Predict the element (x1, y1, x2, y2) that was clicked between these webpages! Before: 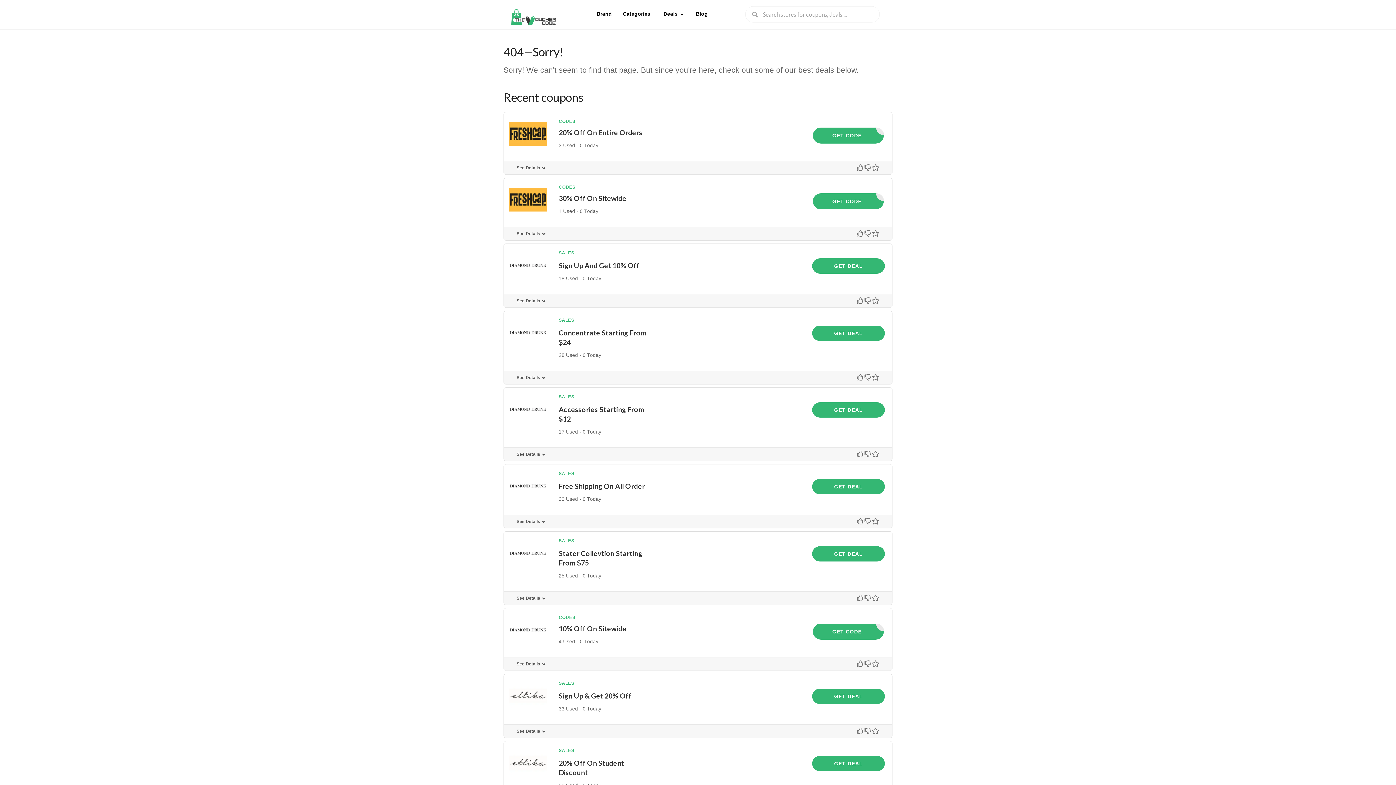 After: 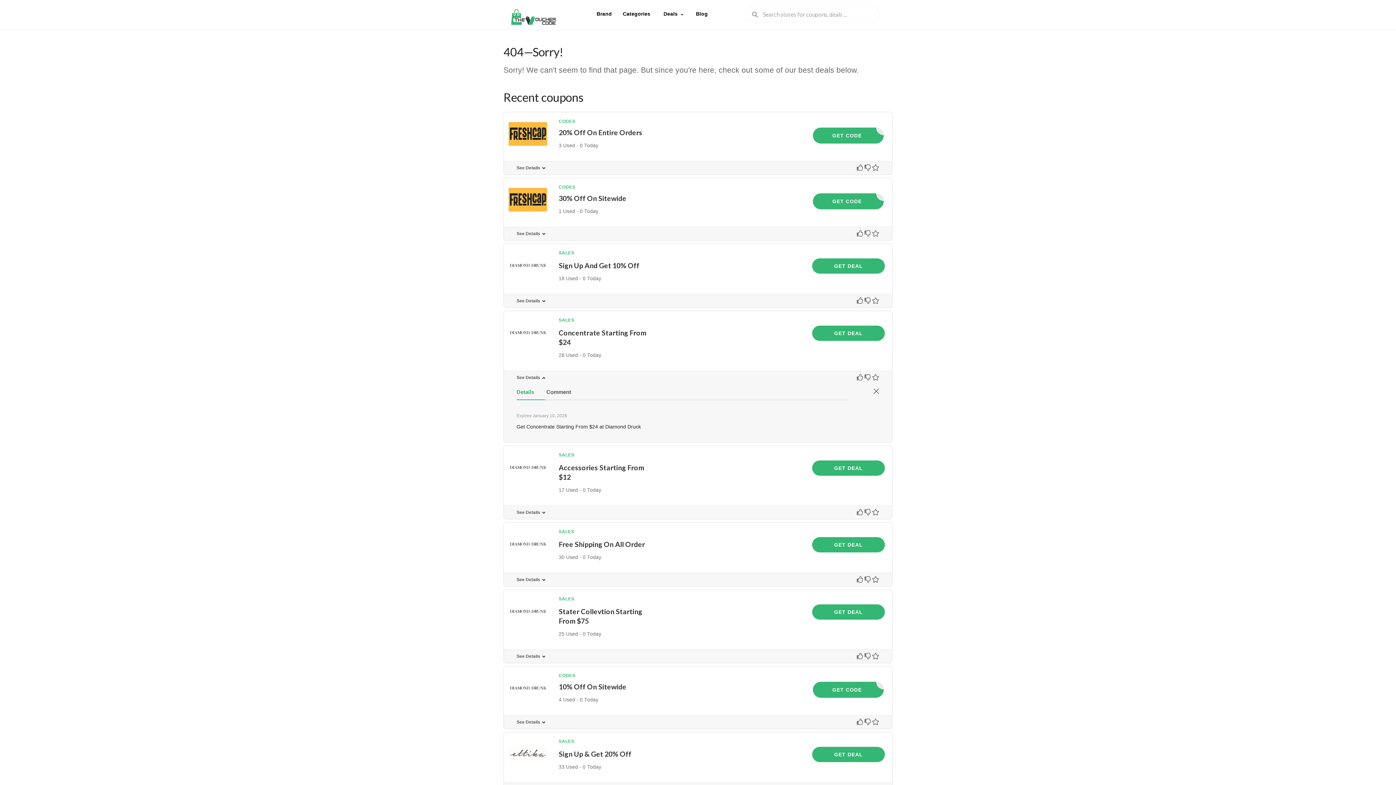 Action: bbox: (516, 375, 540, 380) label: See Details